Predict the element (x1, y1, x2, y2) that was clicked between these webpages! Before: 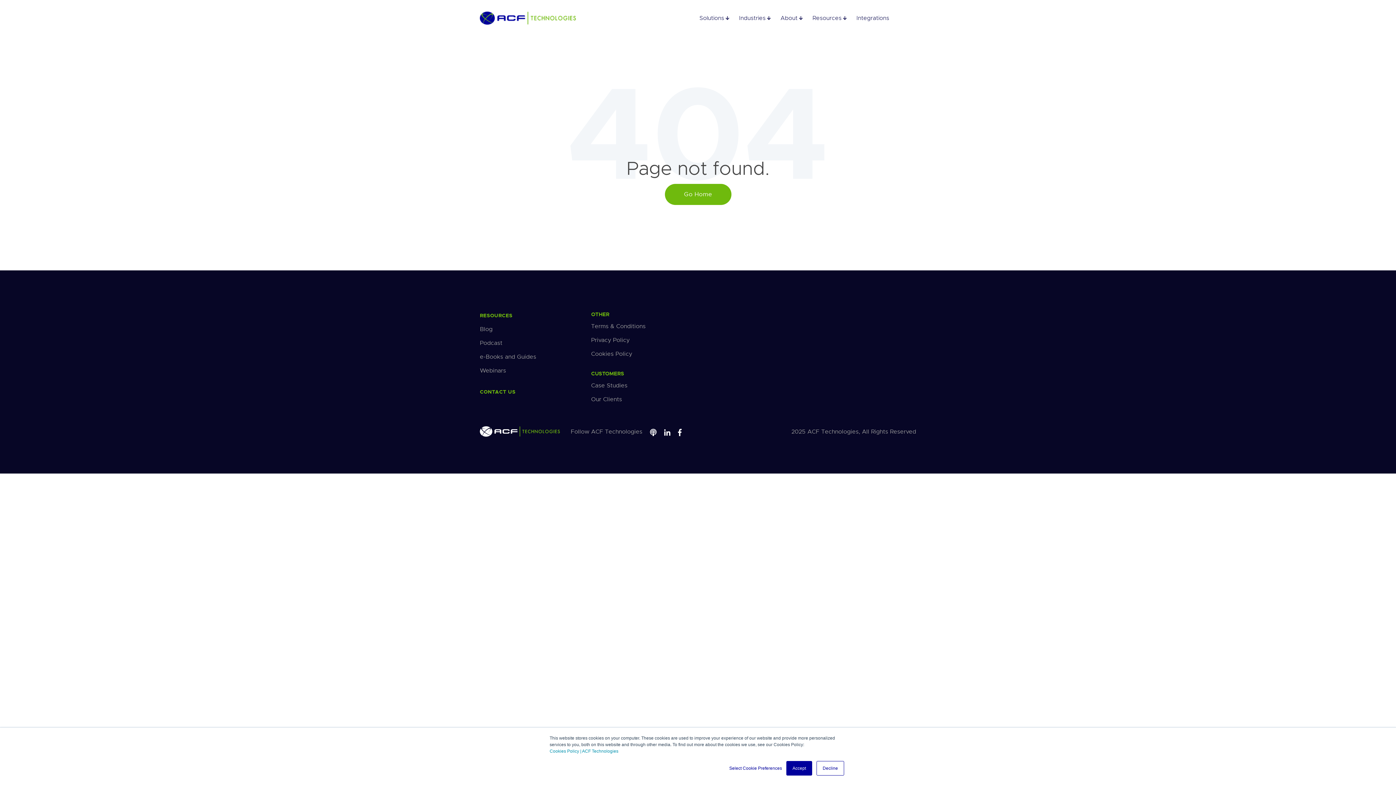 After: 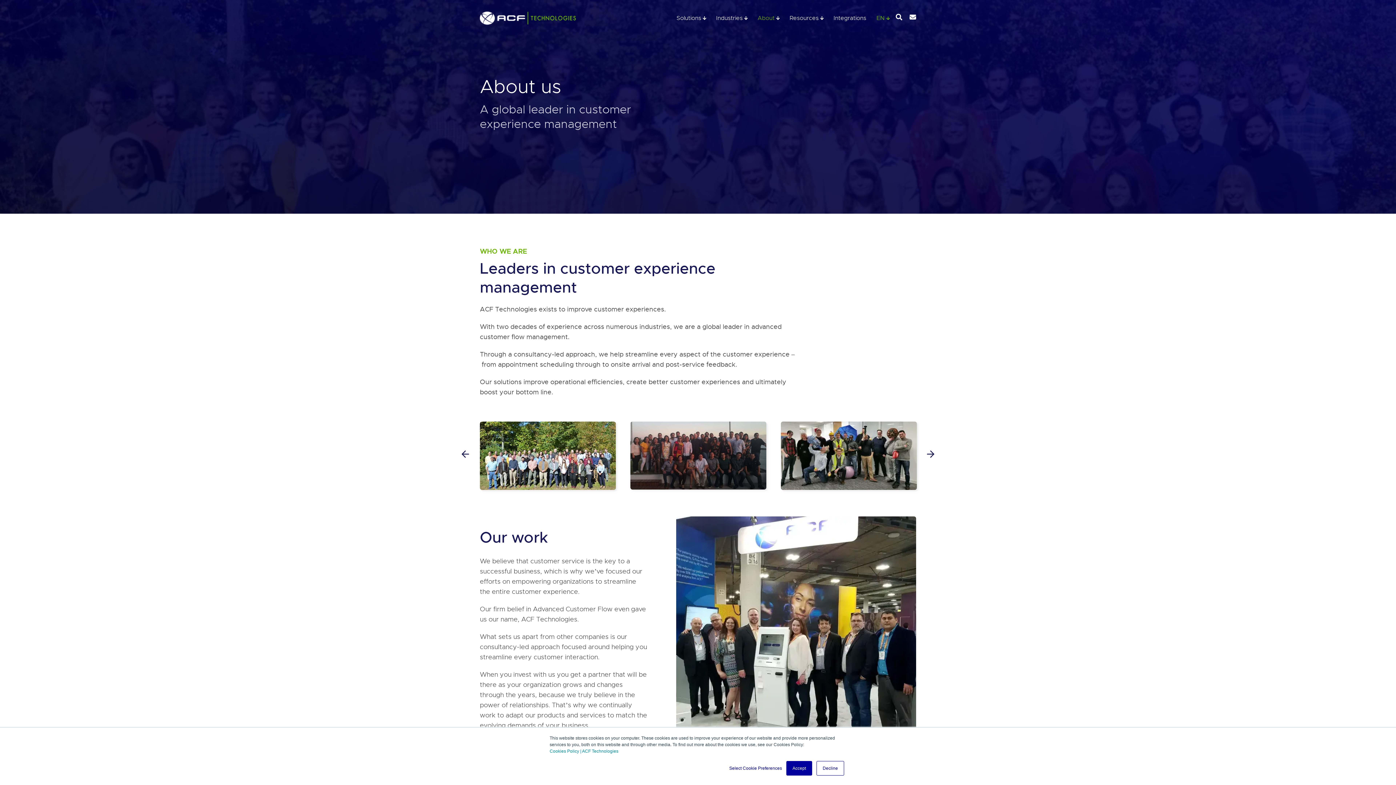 Action: label: About bbox: (780, 10, 802, 25)